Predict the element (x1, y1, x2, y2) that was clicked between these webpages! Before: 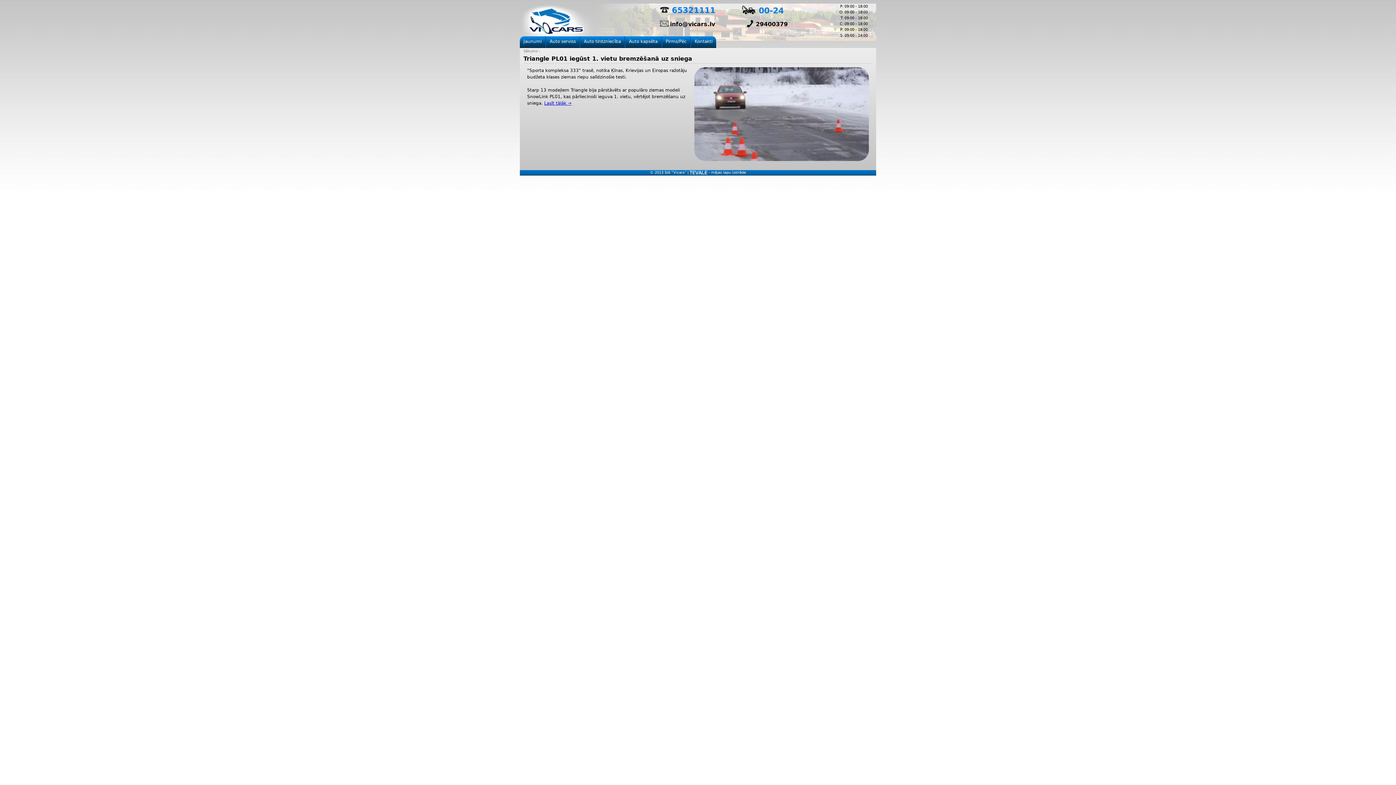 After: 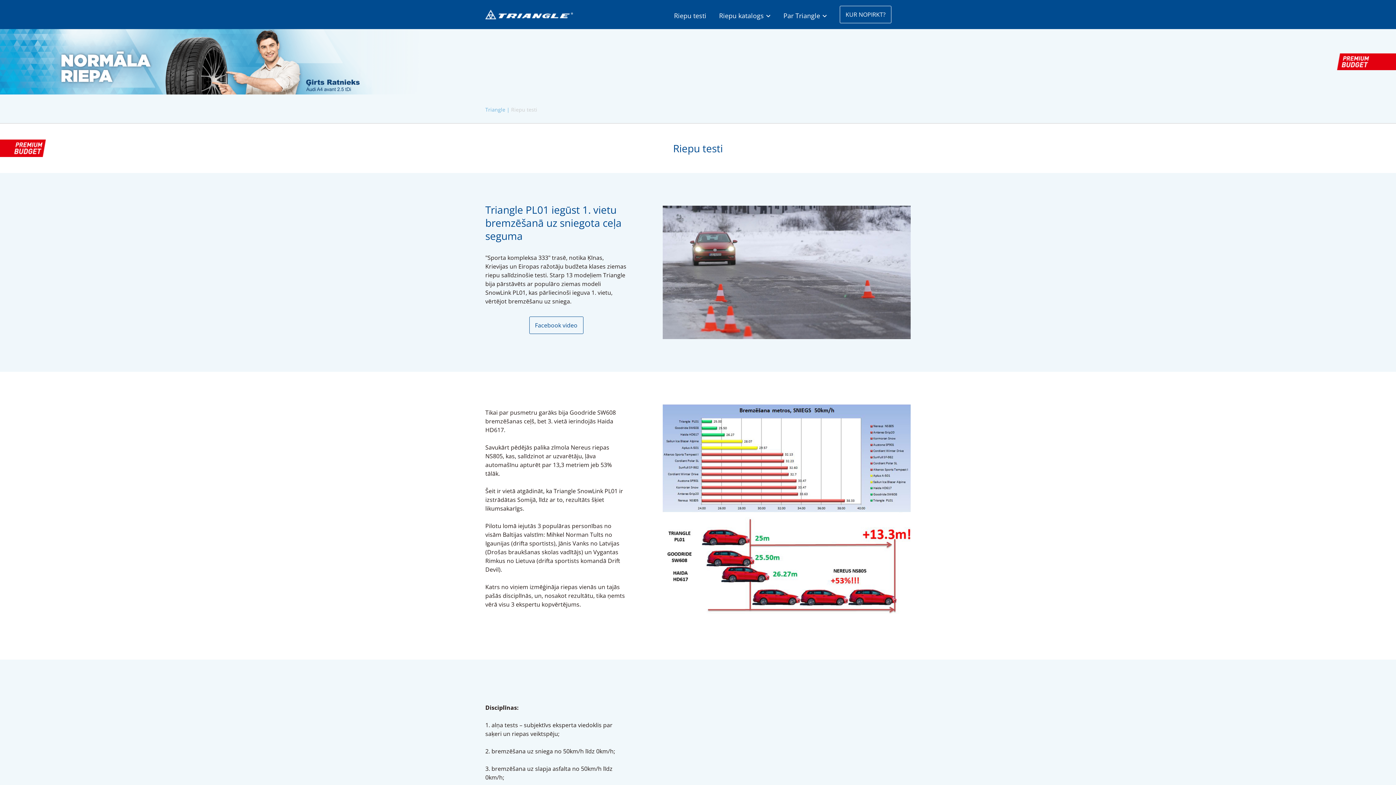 Action: label: Lasīt tālāk → bbox: (544, 100, 571, 105)